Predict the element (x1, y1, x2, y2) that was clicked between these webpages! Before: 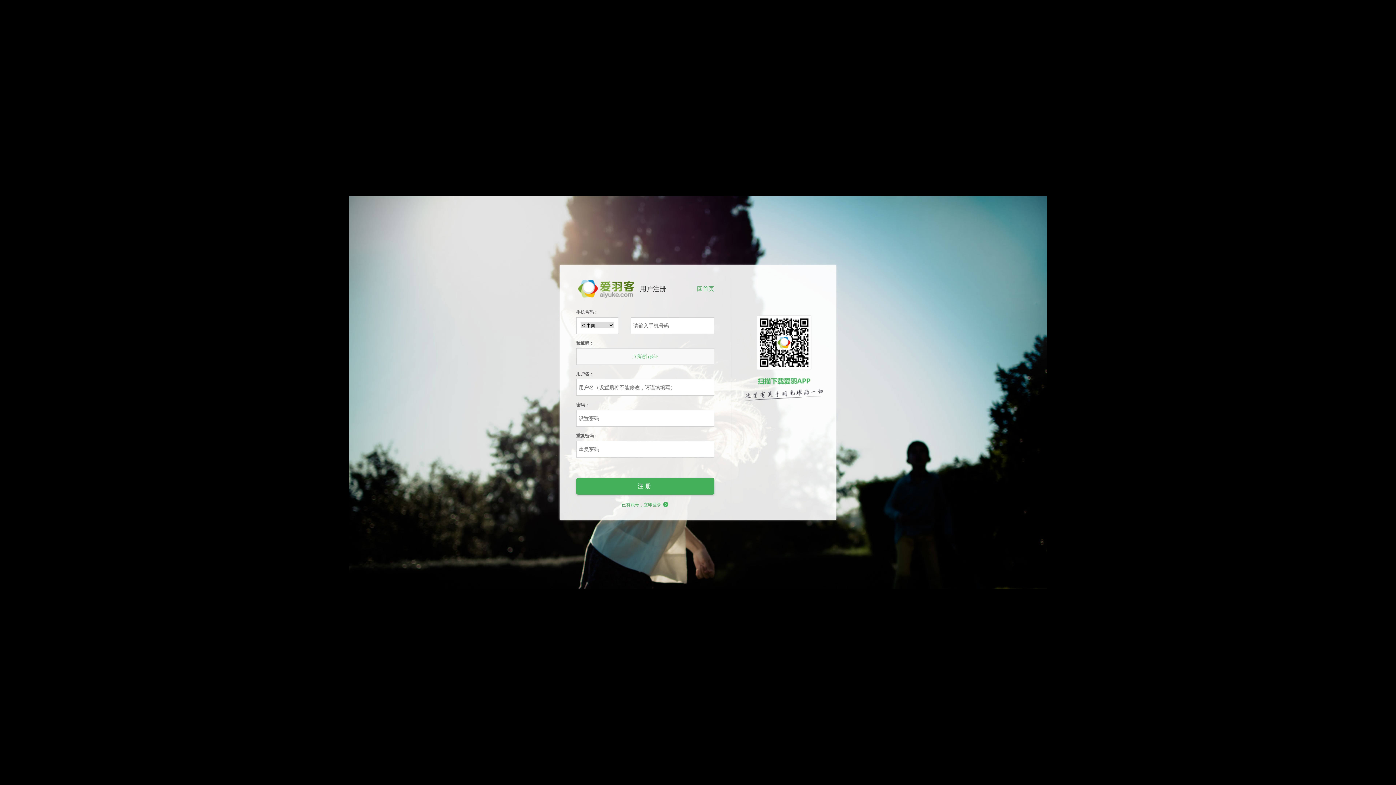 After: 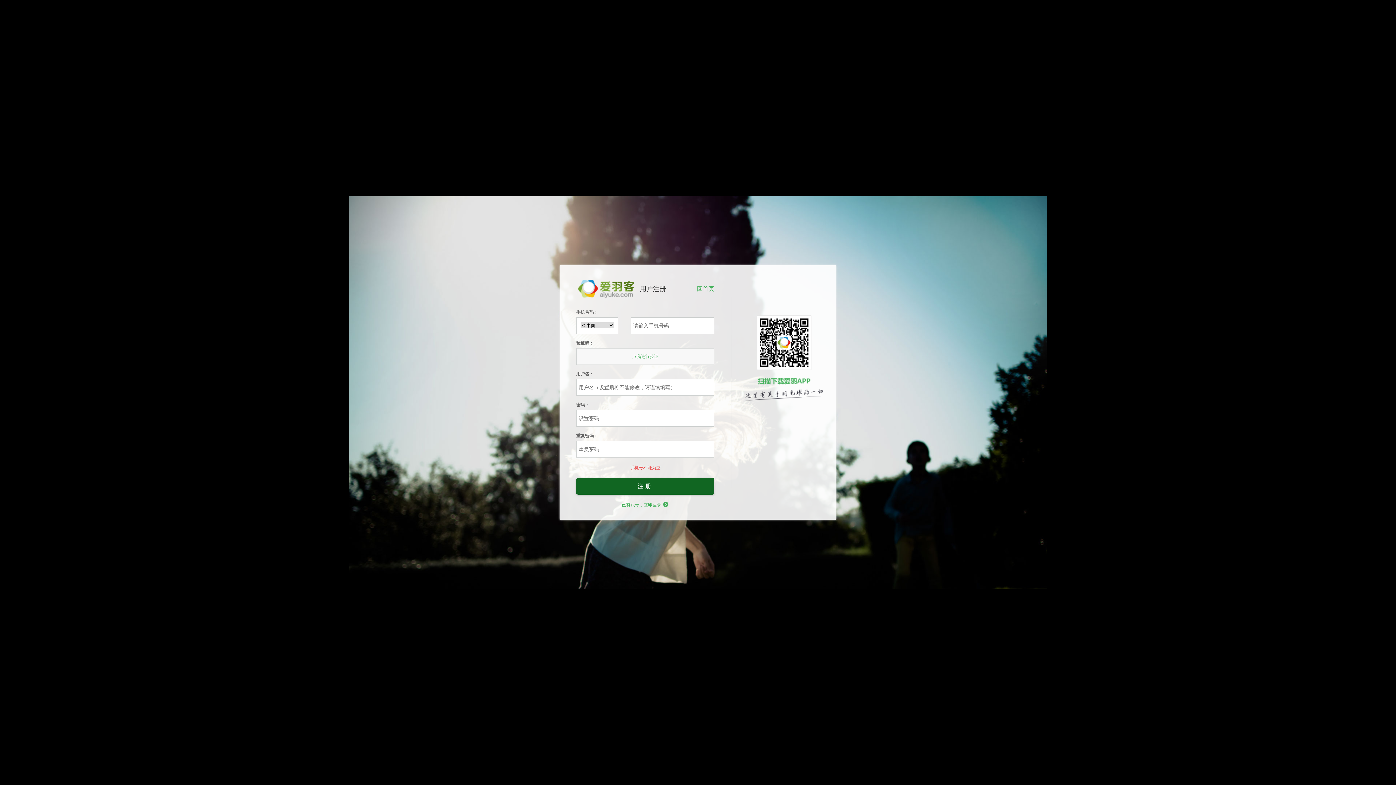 Action: bbox: (576, 478, 714, 494) label: 注册